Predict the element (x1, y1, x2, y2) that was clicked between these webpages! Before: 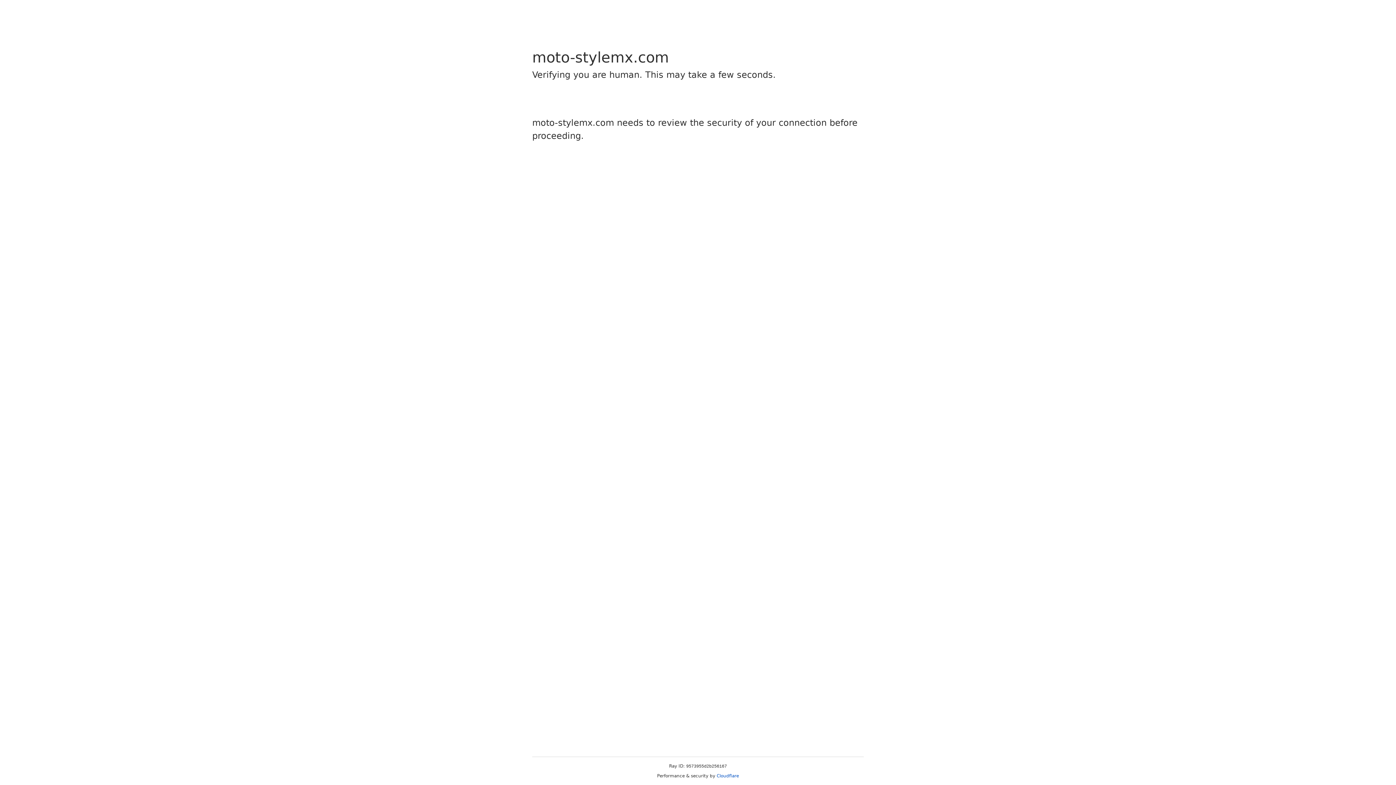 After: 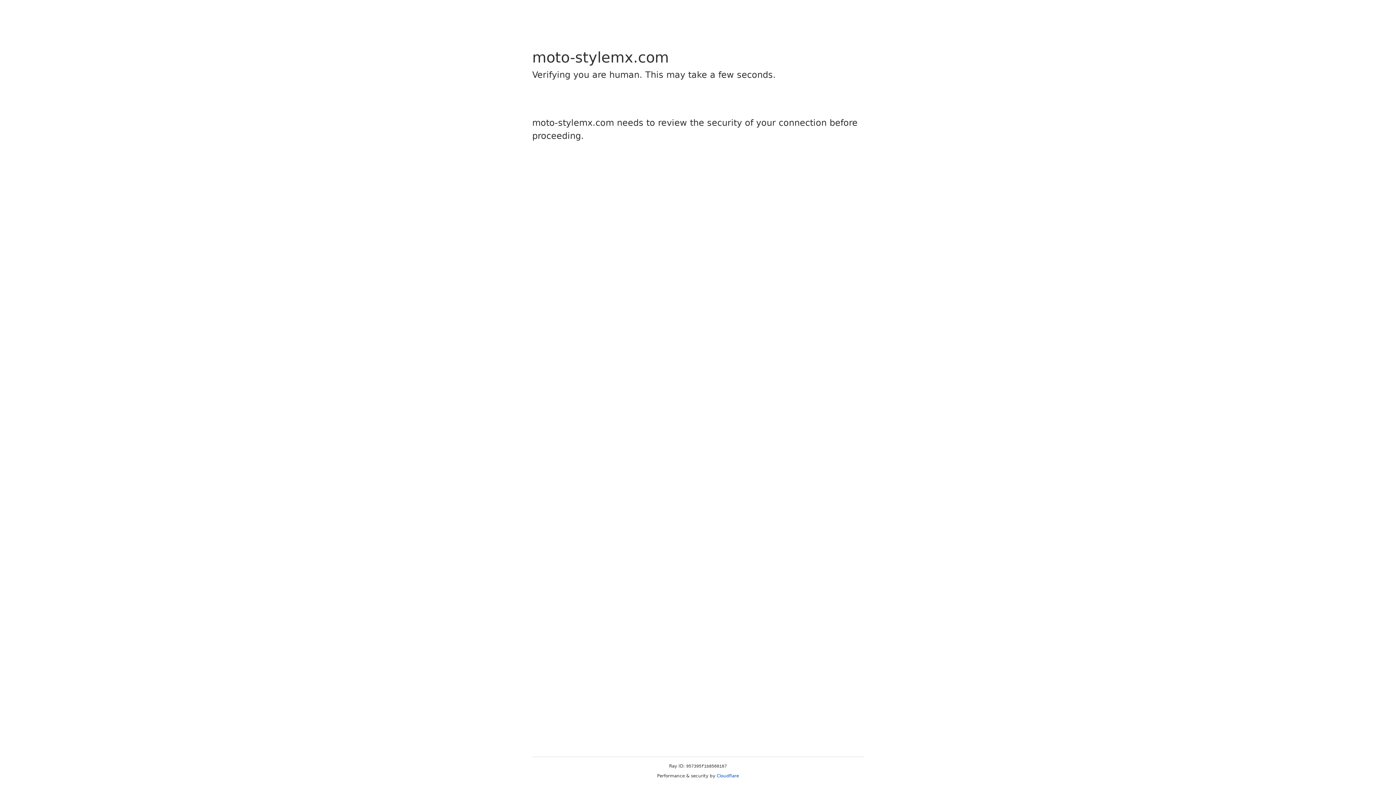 Action: bbox: (716, 773, 739, 778) label: Cloudflare